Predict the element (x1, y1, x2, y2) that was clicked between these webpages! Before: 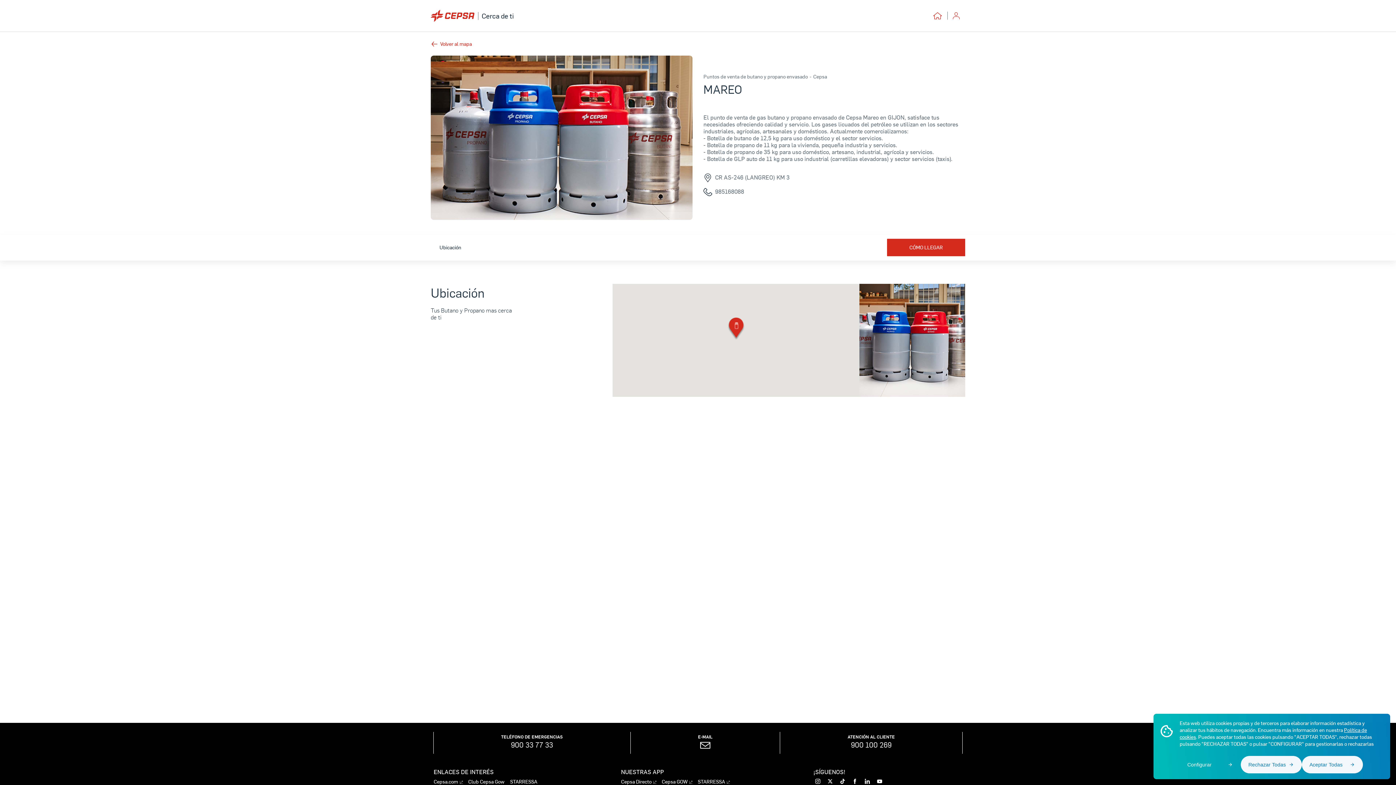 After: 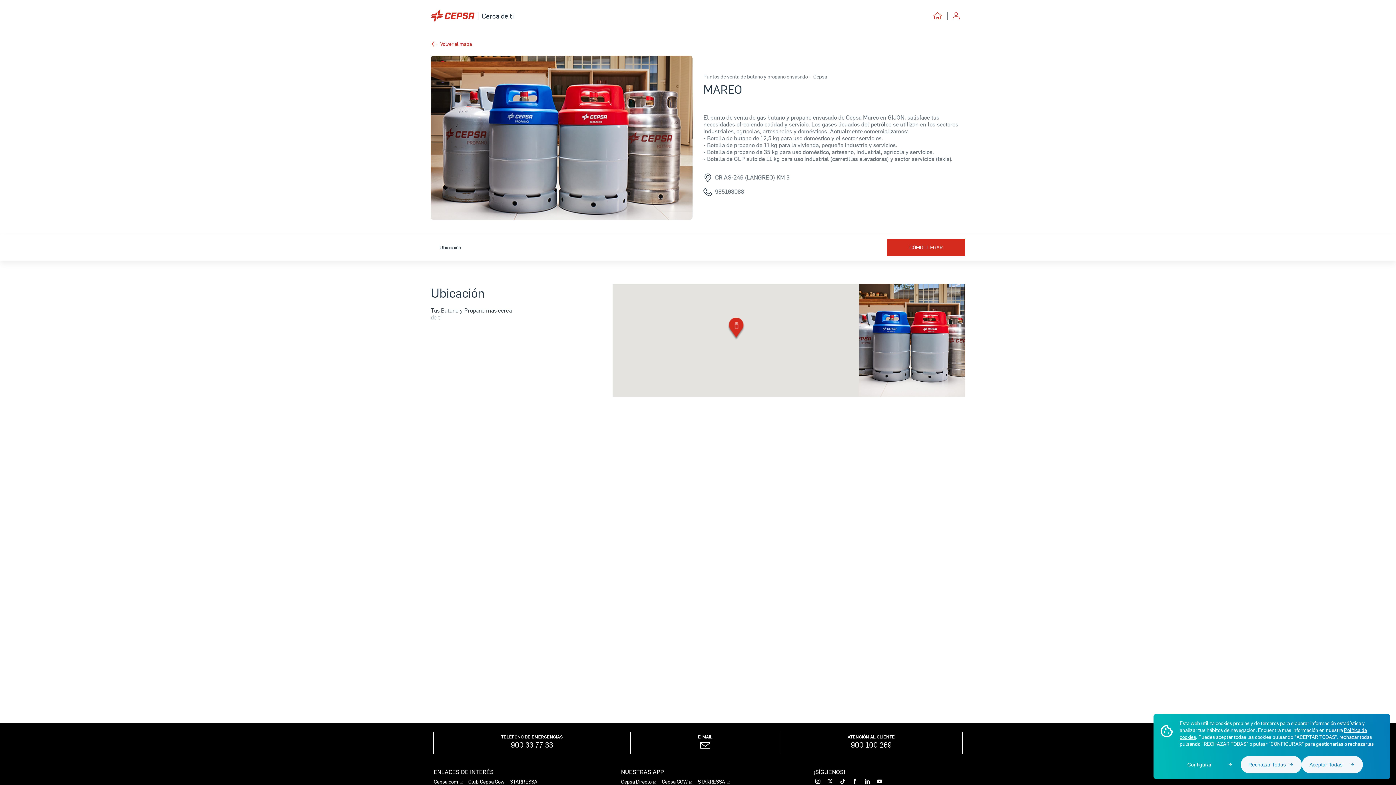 Action: label: 900 33 77 33 bbox: (511, 740, 553, 750)